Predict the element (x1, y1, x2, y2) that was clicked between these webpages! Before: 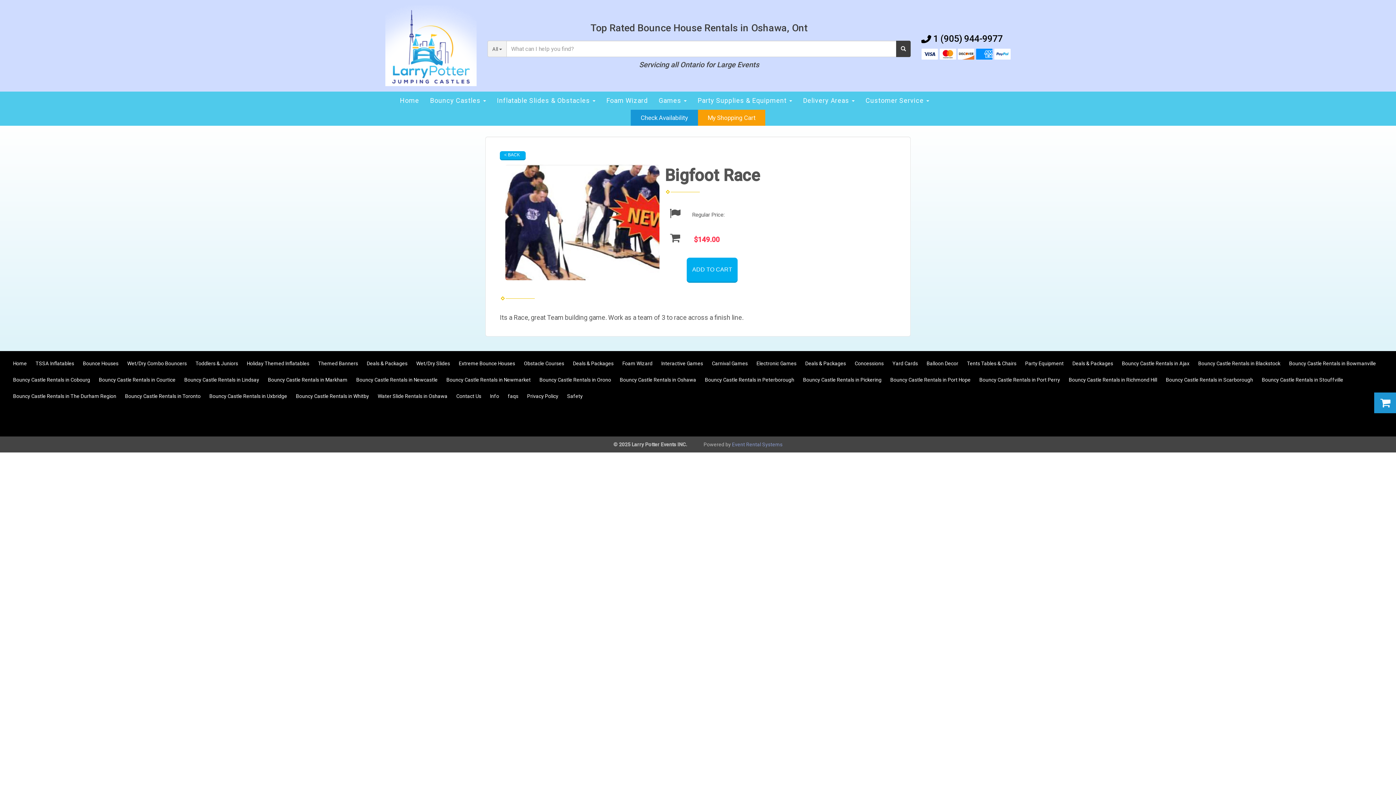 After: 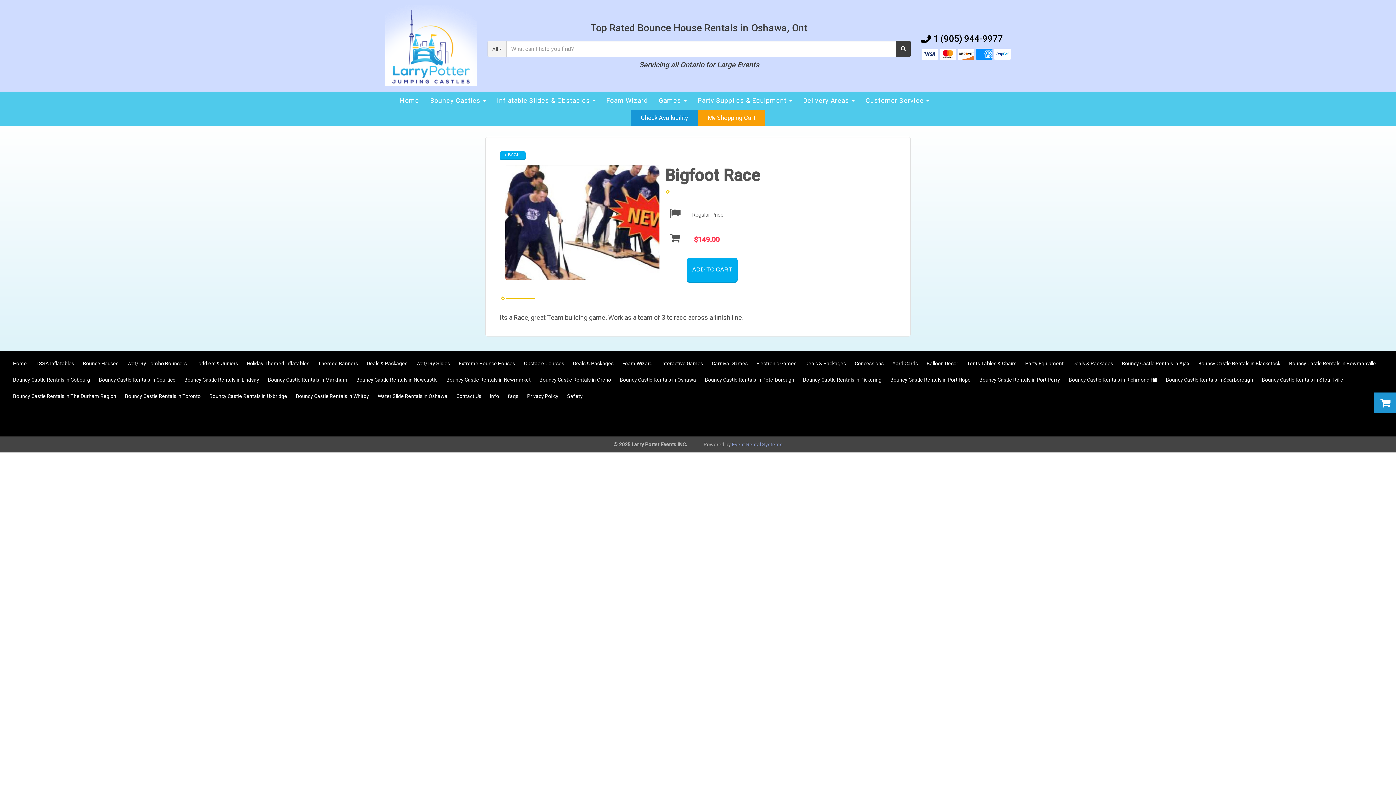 Action: bbox: (1372, 411, 1381, 427)